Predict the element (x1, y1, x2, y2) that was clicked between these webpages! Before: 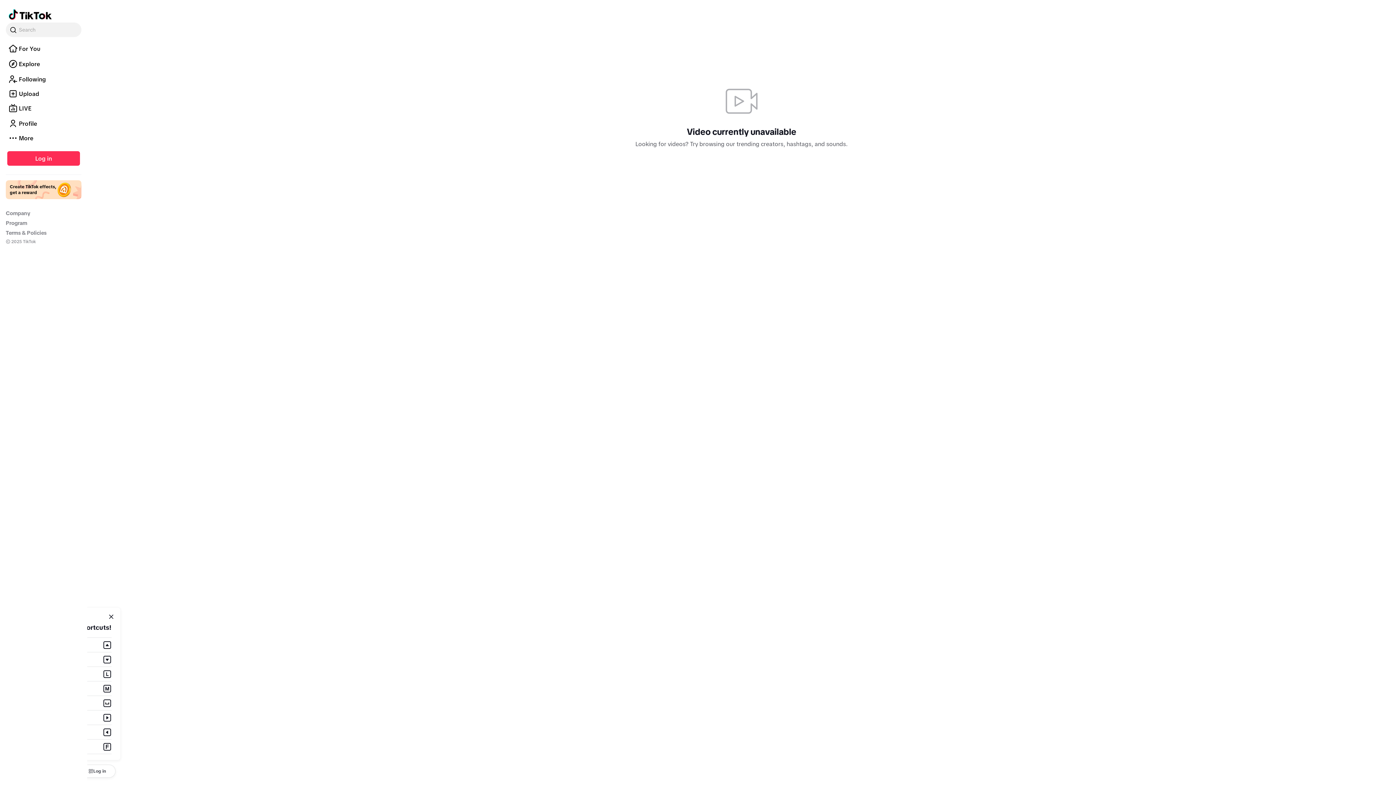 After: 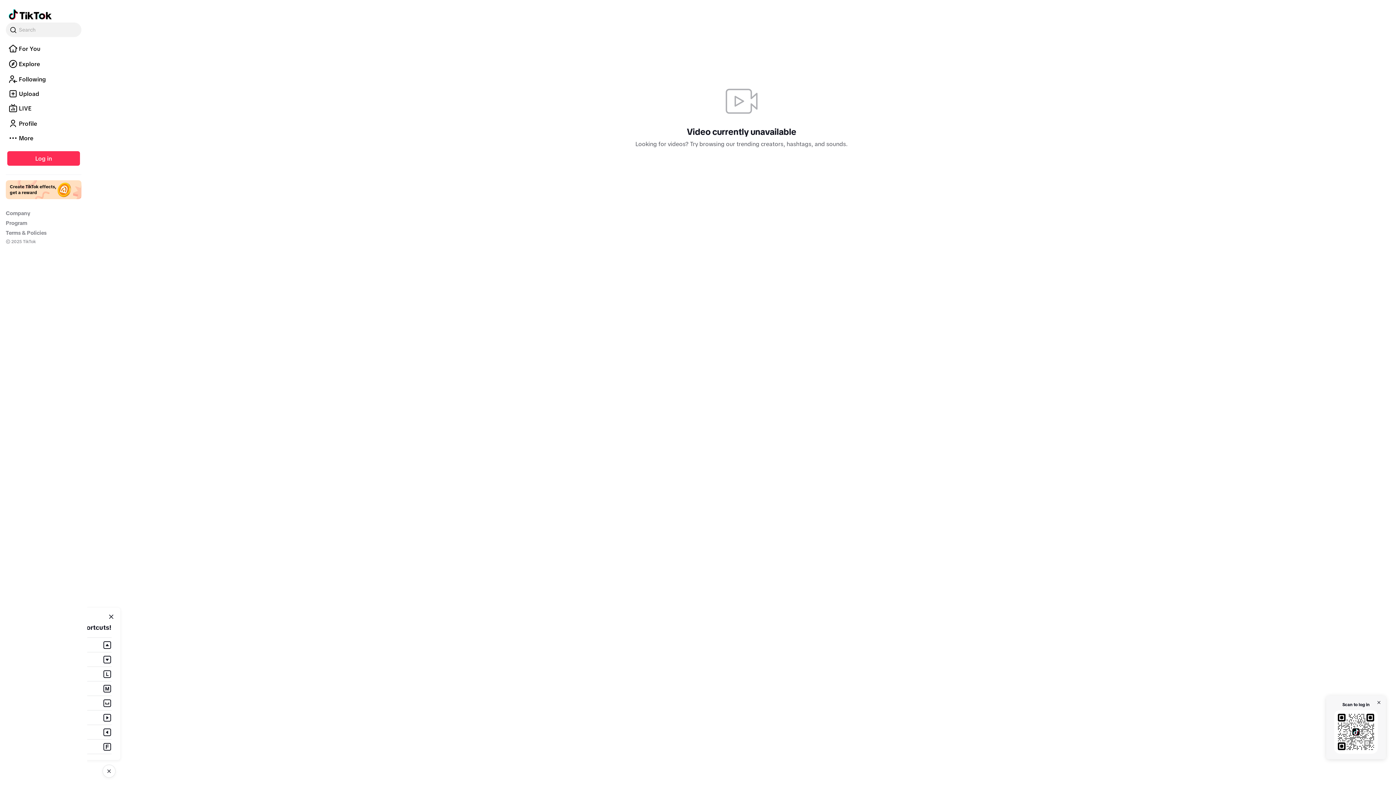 Action: label: Log in bbox: (78, 765, 115, 778)